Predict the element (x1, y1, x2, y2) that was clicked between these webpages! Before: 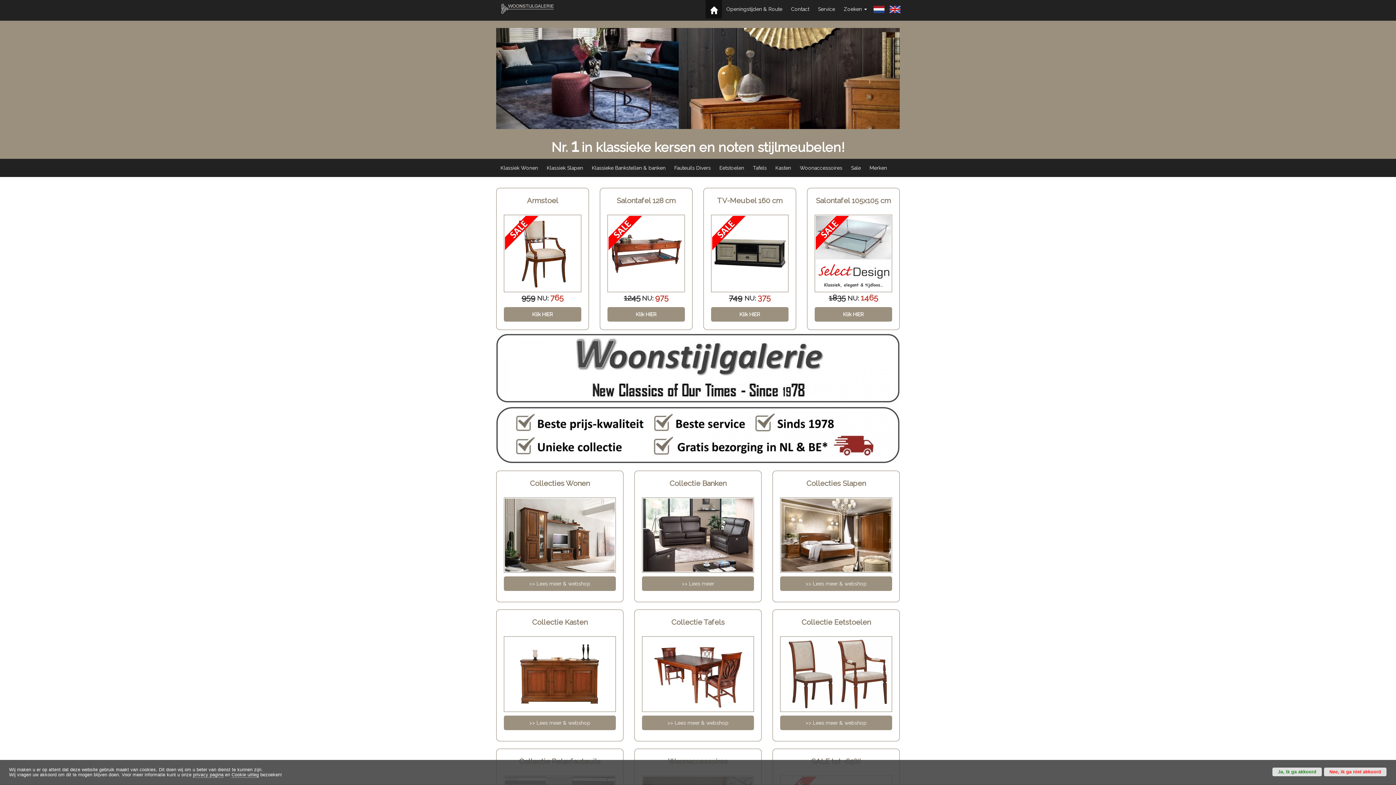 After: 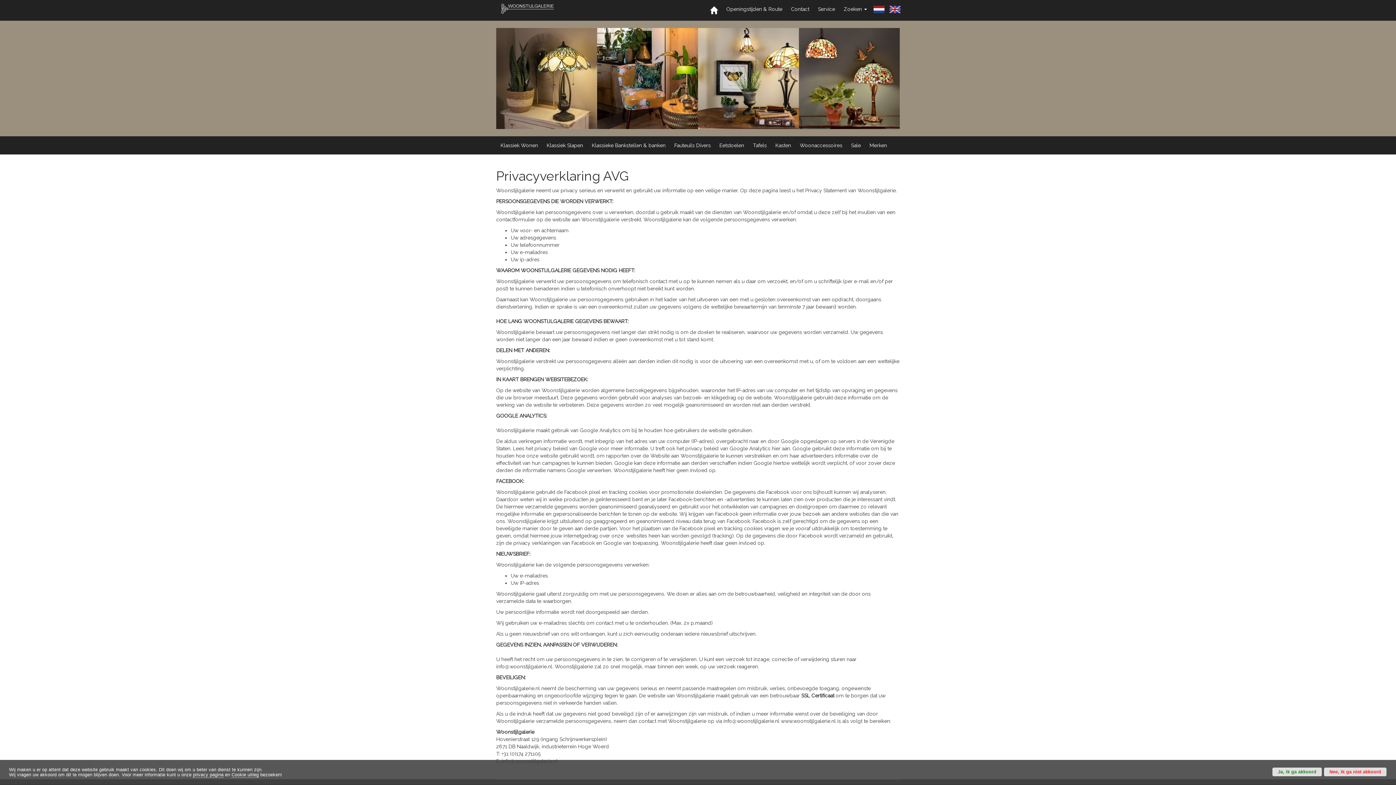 Action: bbox: (193, 772, 223, 778) label: privacy pagina